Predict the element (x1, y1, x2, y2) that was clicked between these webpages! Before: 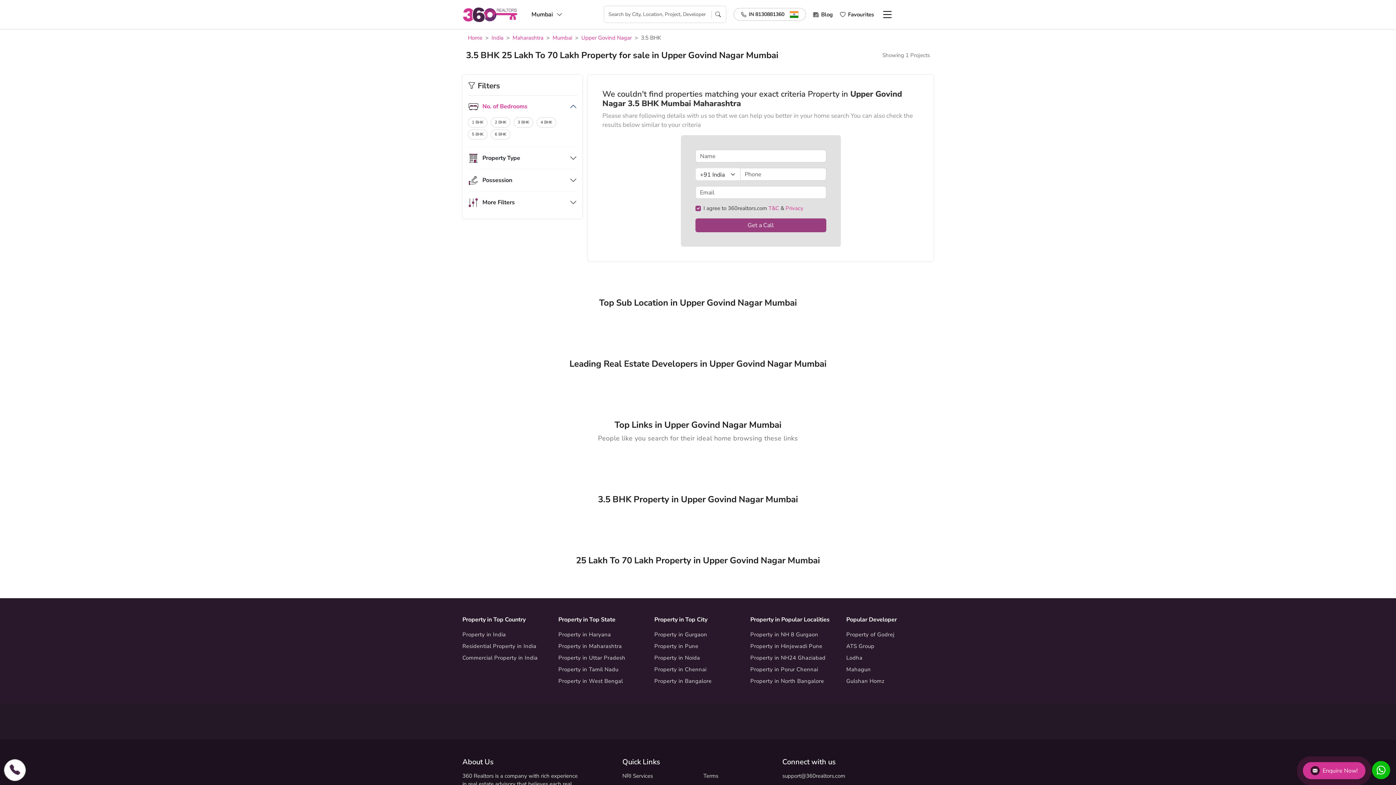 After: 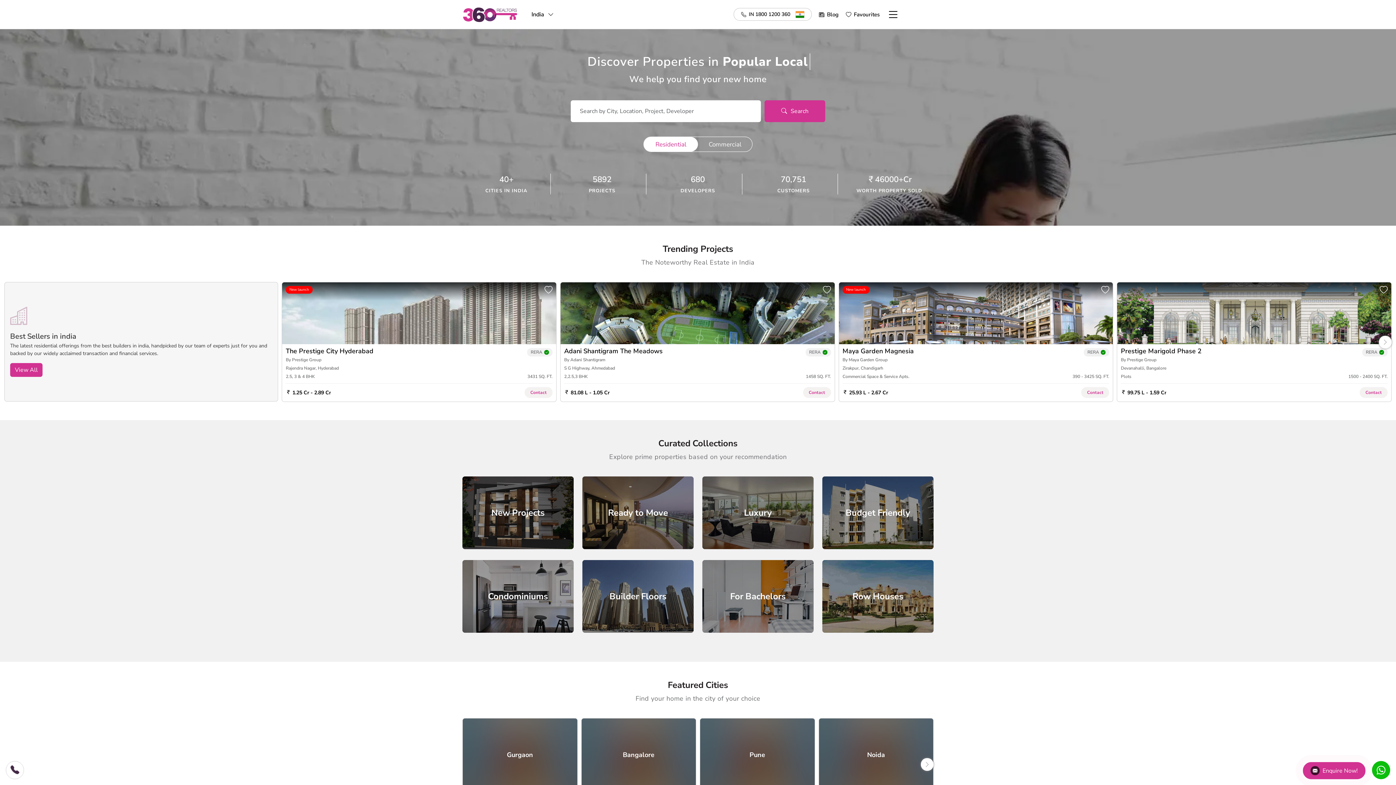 Action: label: Home bbox: (468, 34, 482, 41)